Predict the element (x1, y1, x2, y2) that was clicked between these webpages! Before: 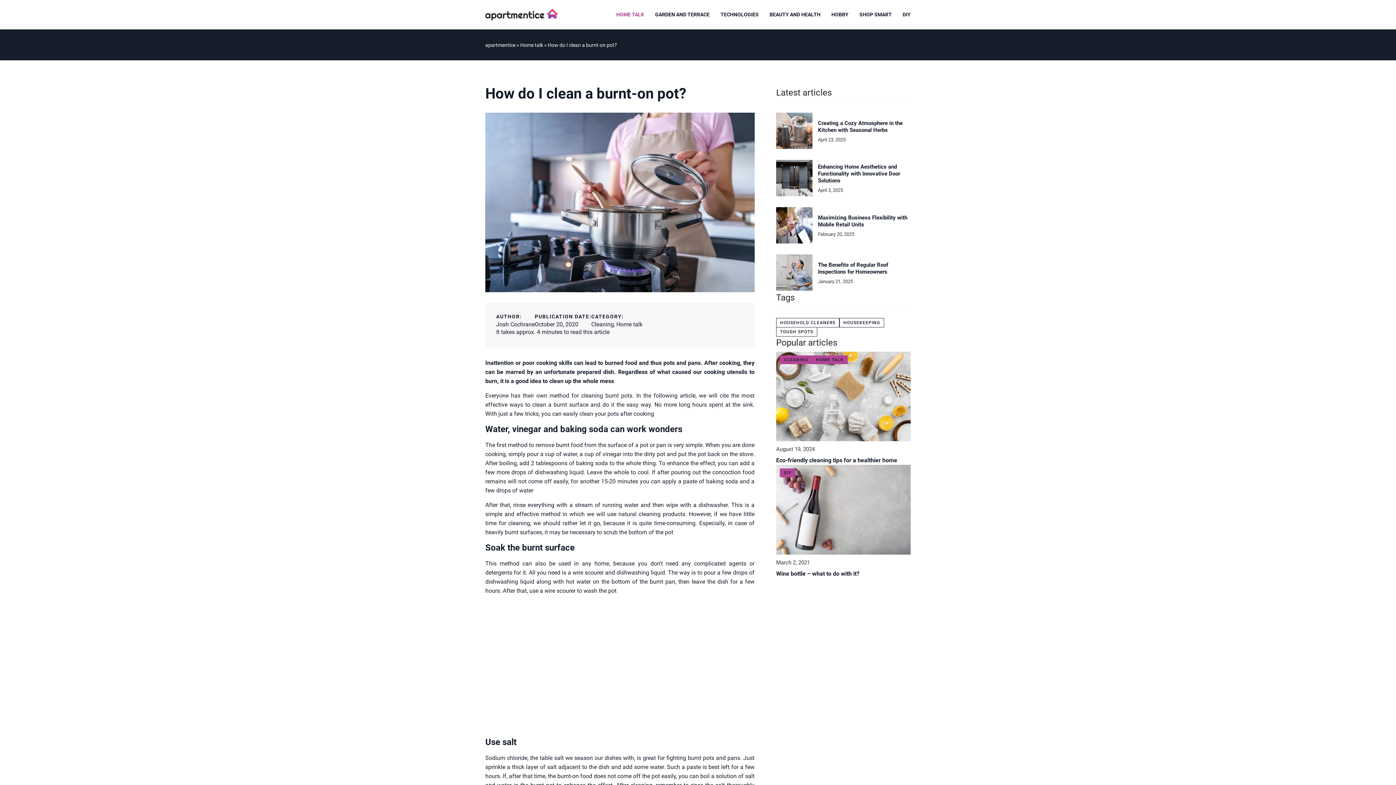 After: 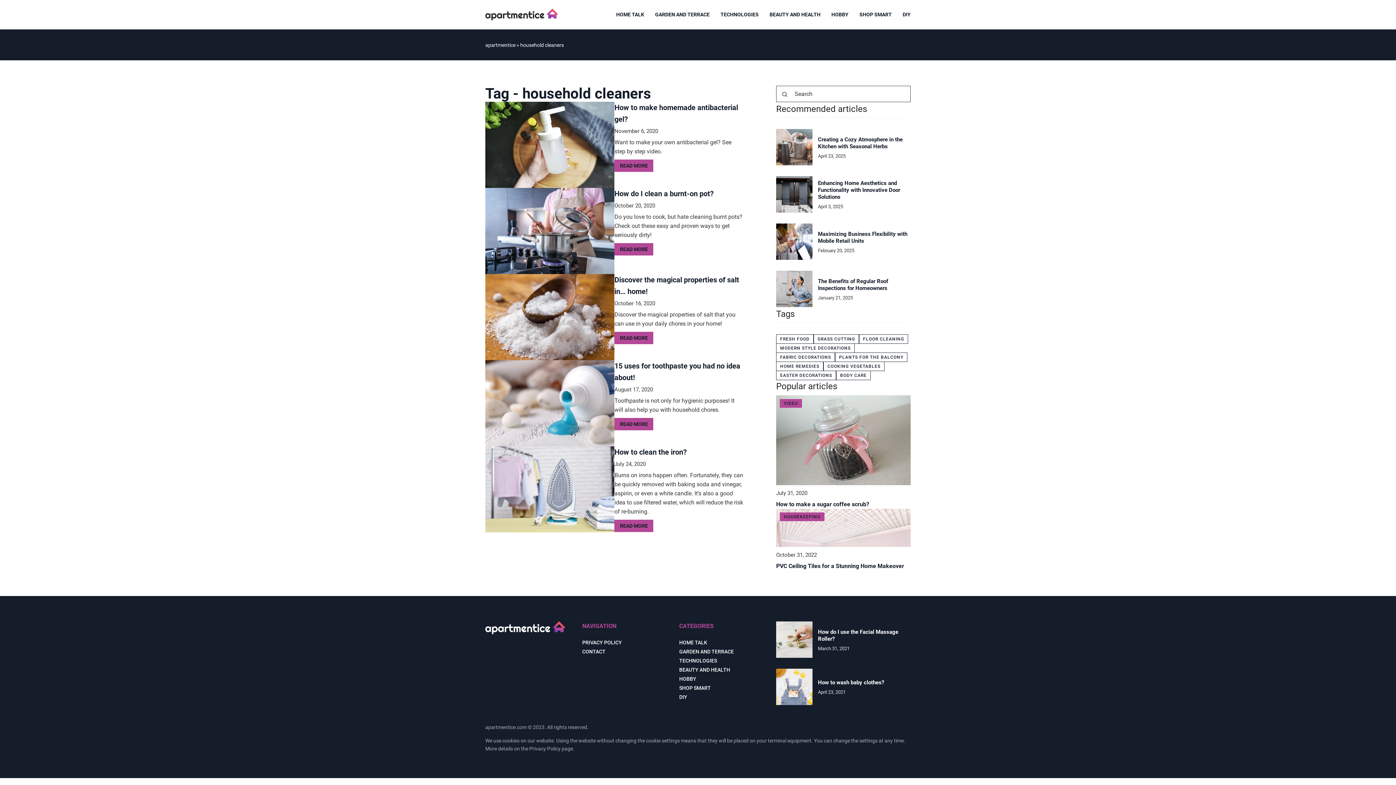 Action: bbox: (776, 318, 839, 327) label: HOUSEHOLD CLEANERS